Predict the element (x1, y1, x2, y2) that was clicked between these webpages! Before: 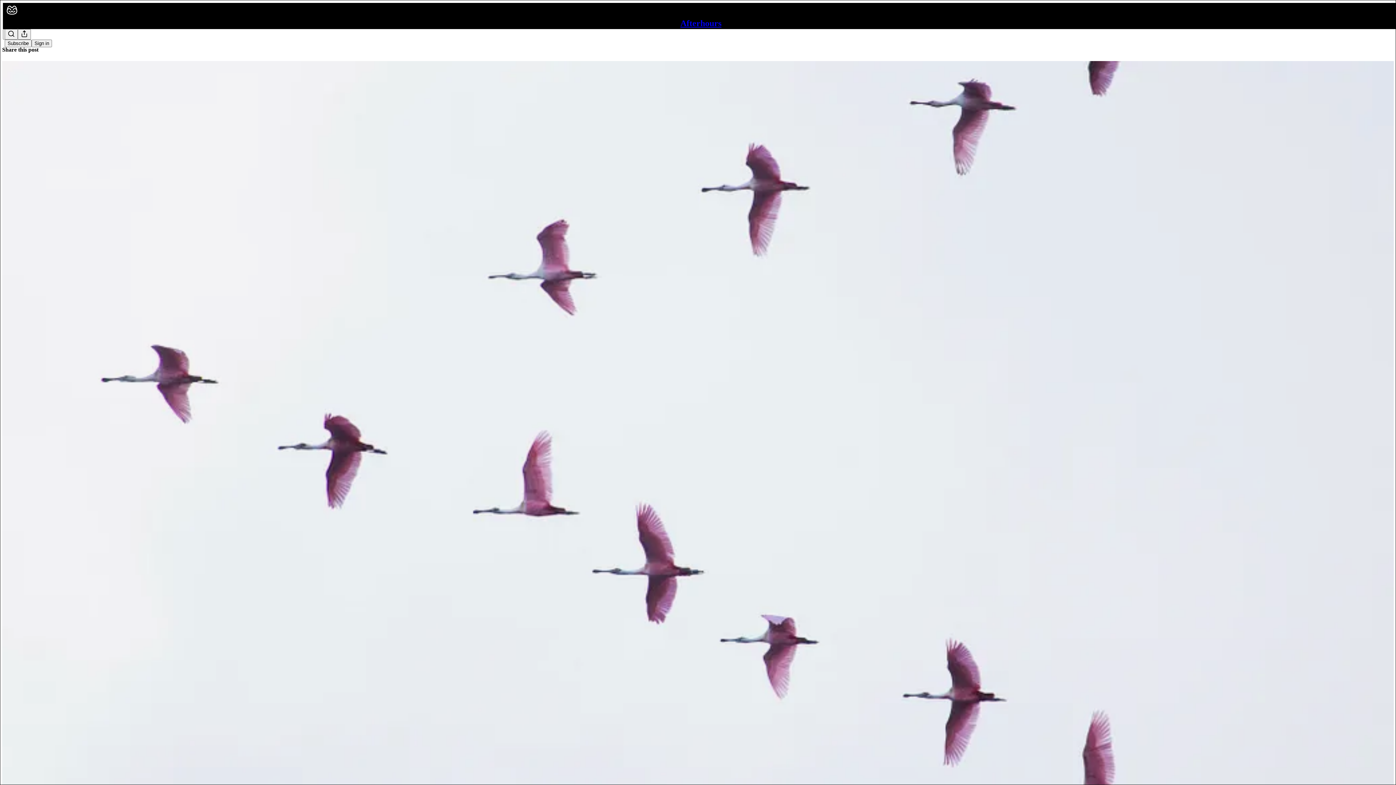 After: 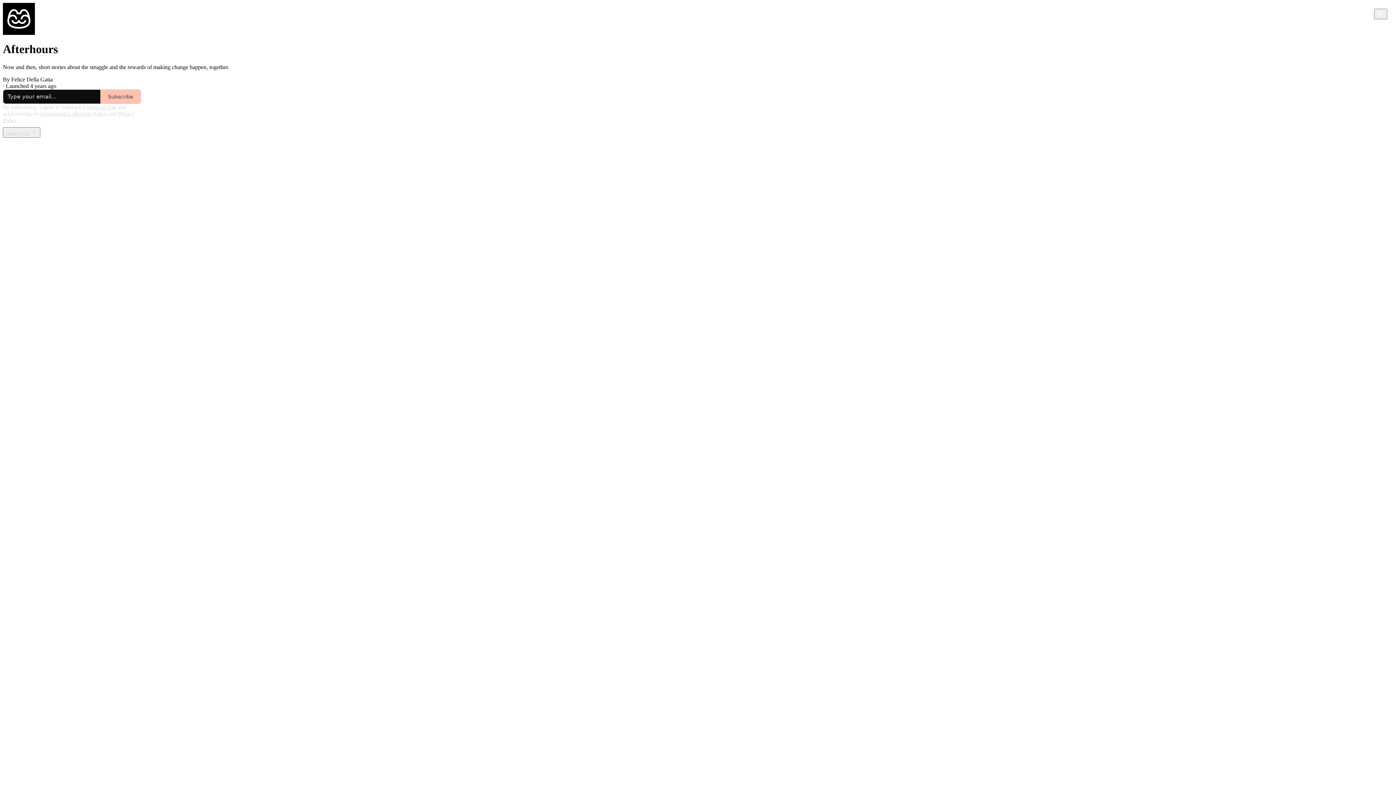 Action: bbox: (4, 2, 1399, 17)